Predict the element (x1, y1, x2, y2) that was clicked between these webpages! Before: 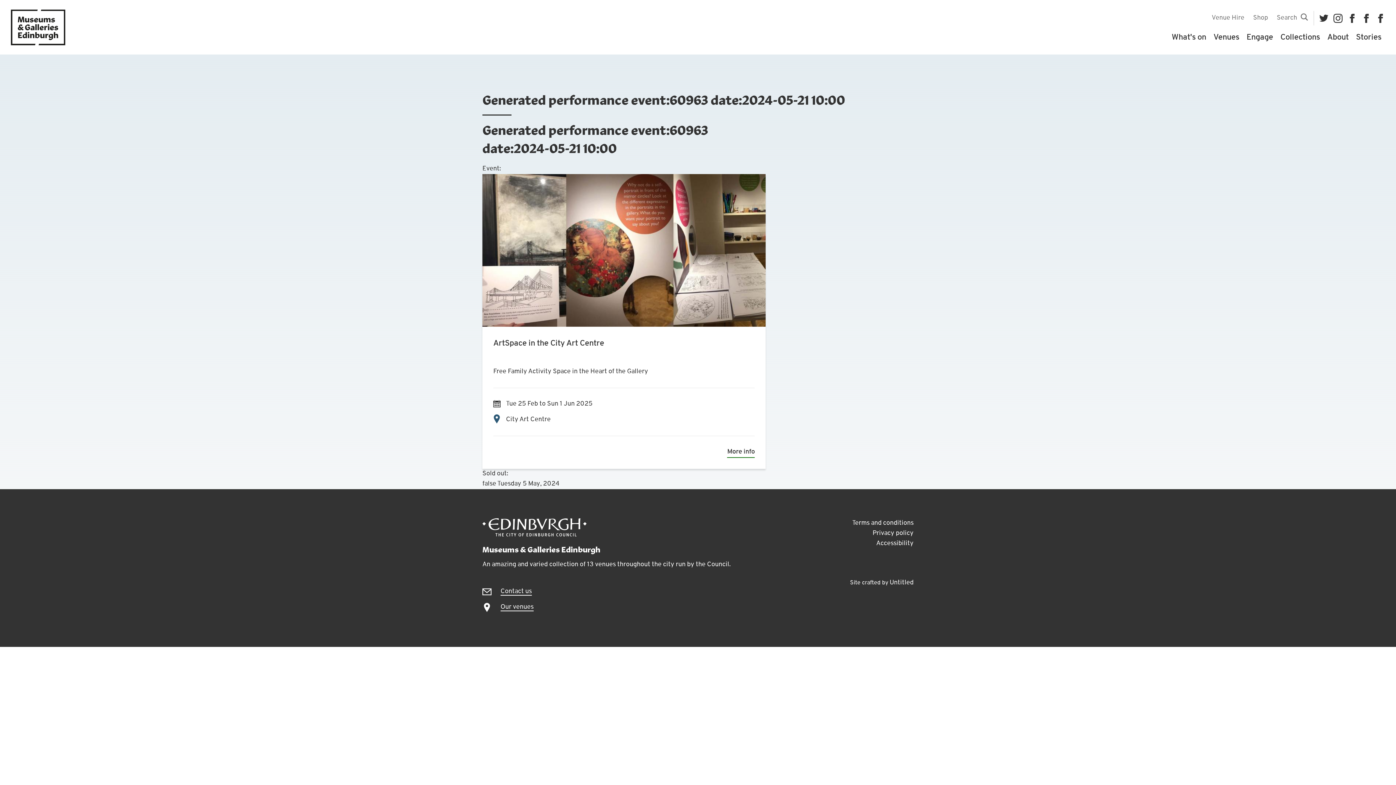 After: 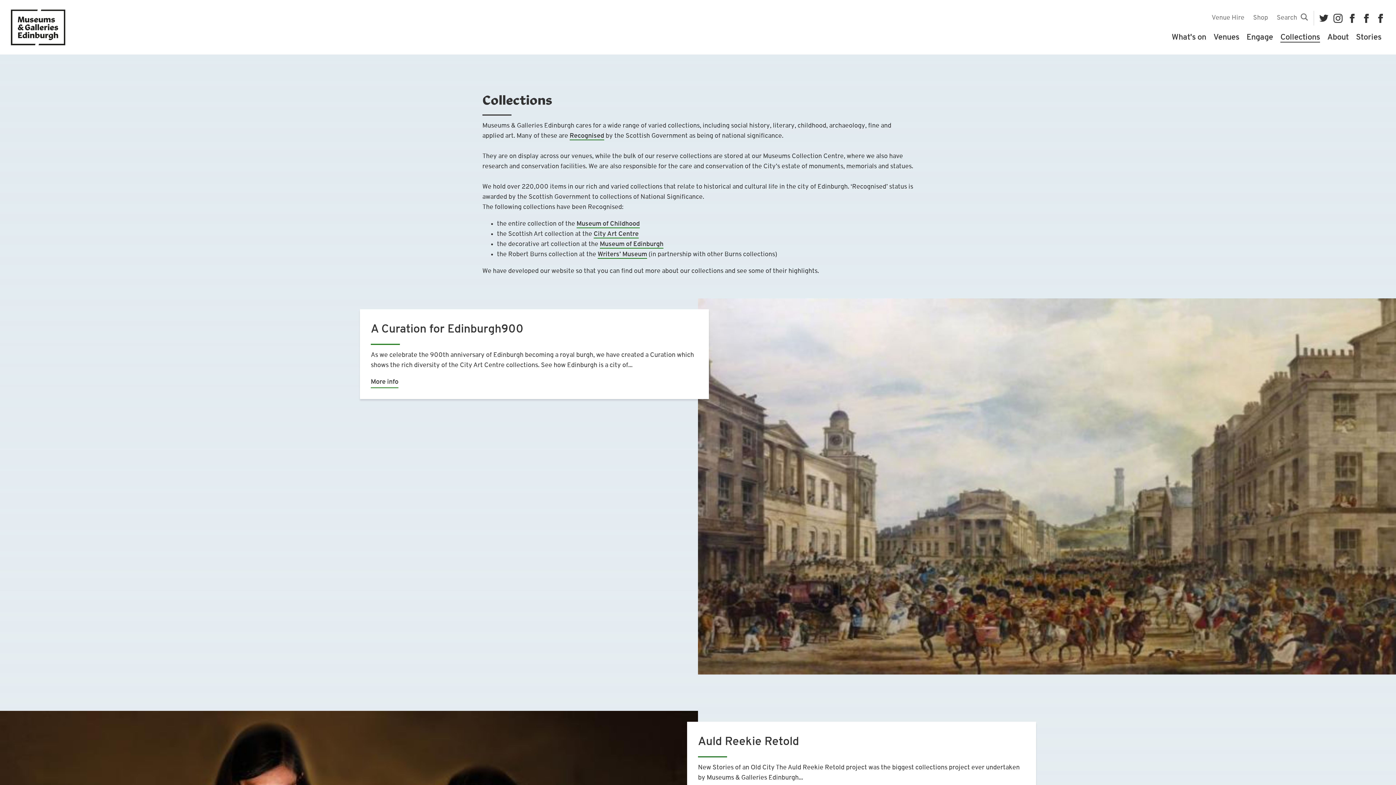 Action: label: Collections bbox: (1280, 33, 1320, 42)